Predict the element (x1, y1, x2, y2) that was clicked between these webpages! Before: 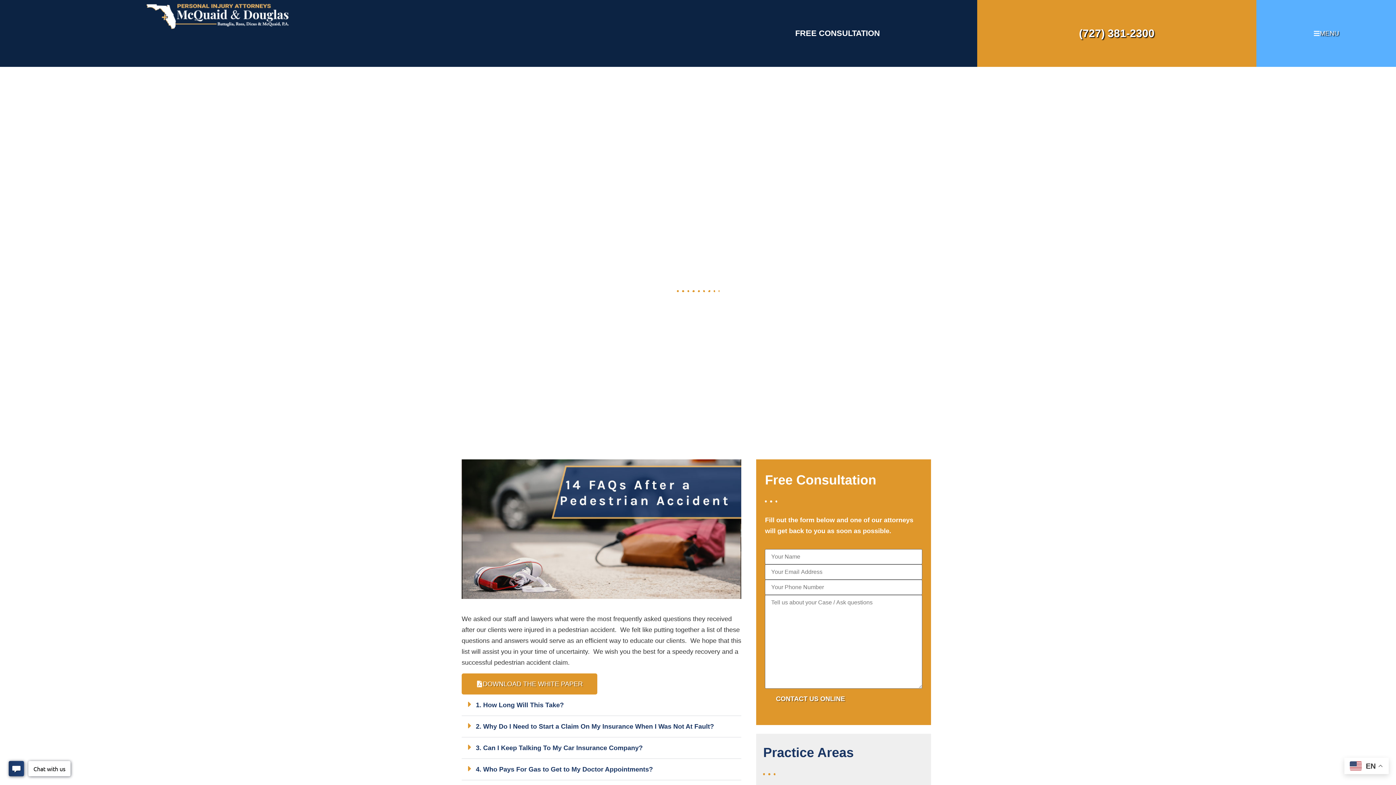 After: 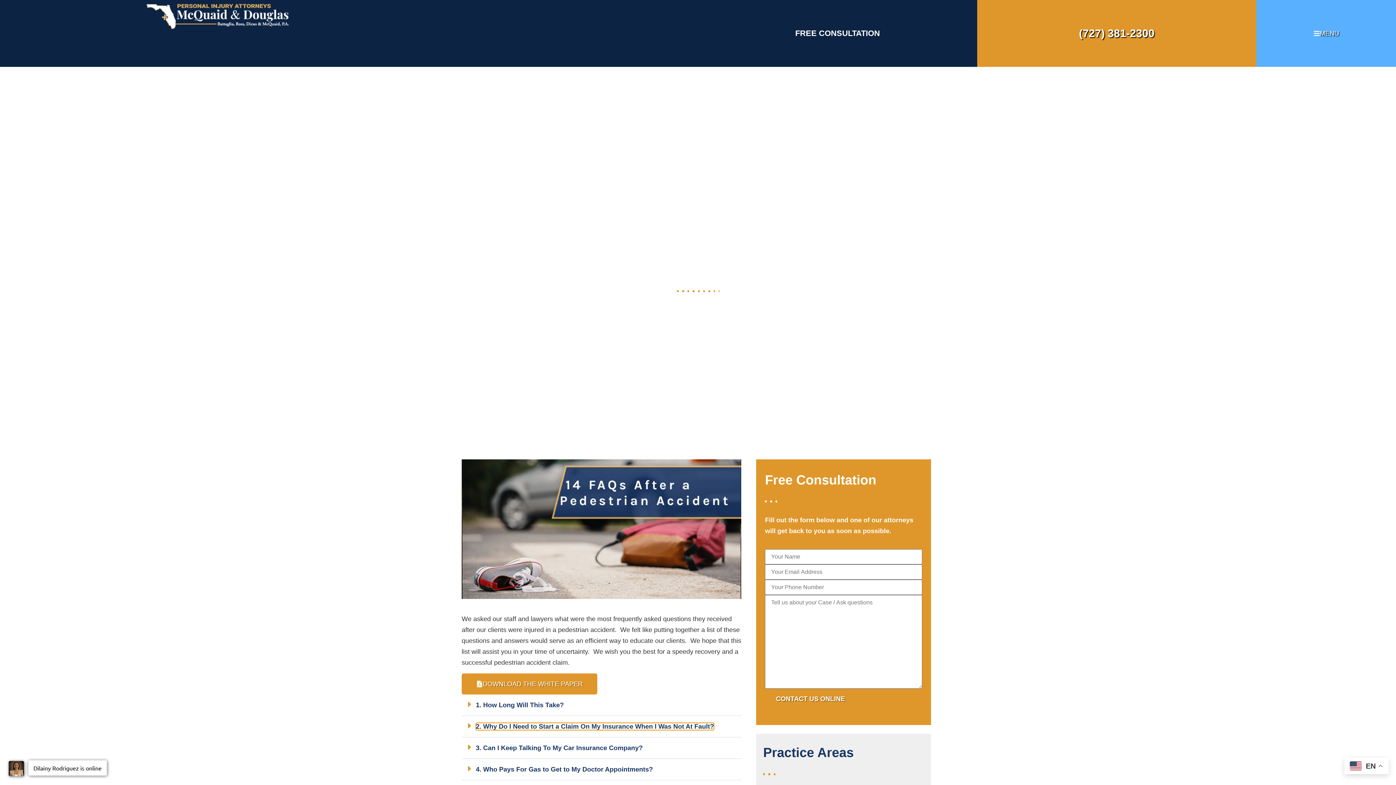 Action: bbox: (476, 723, 714, 730) label: 2. Why Do I Need to Start a Claim On My Insurance When I Was Not At Fault?